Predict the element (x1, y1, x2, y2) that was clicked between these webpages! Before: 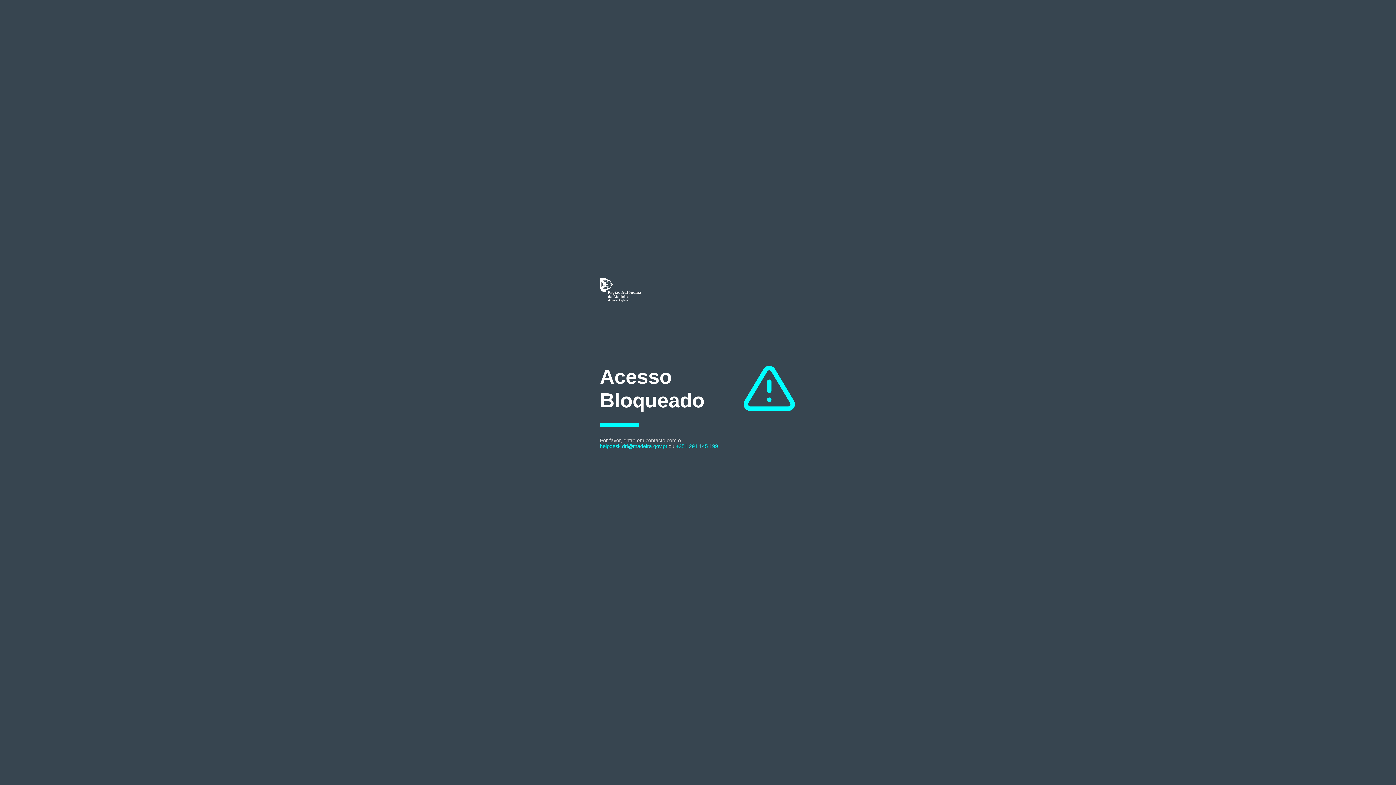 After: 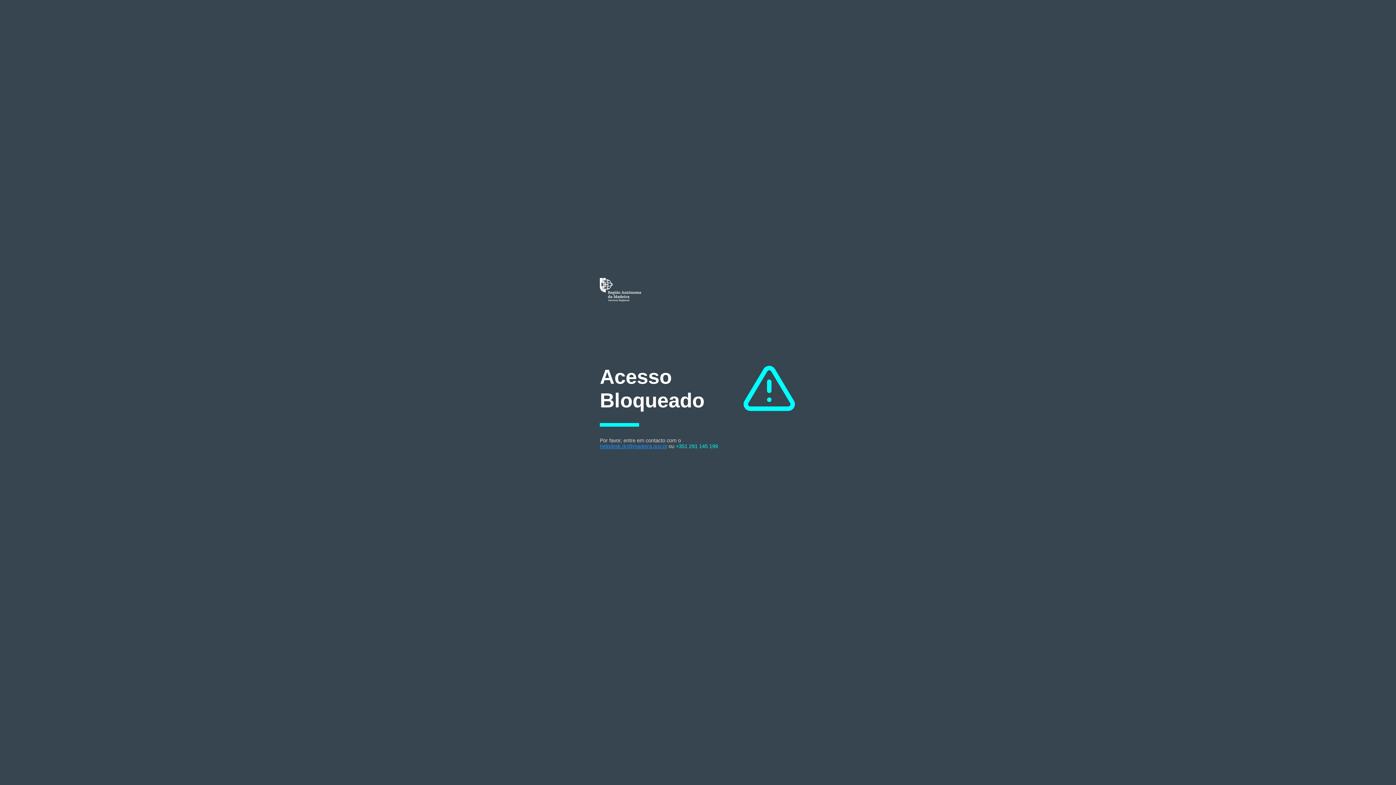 Action: bbox: (600, 443, 667, 449) label: helpdesk.dri@madeira.gov.pt